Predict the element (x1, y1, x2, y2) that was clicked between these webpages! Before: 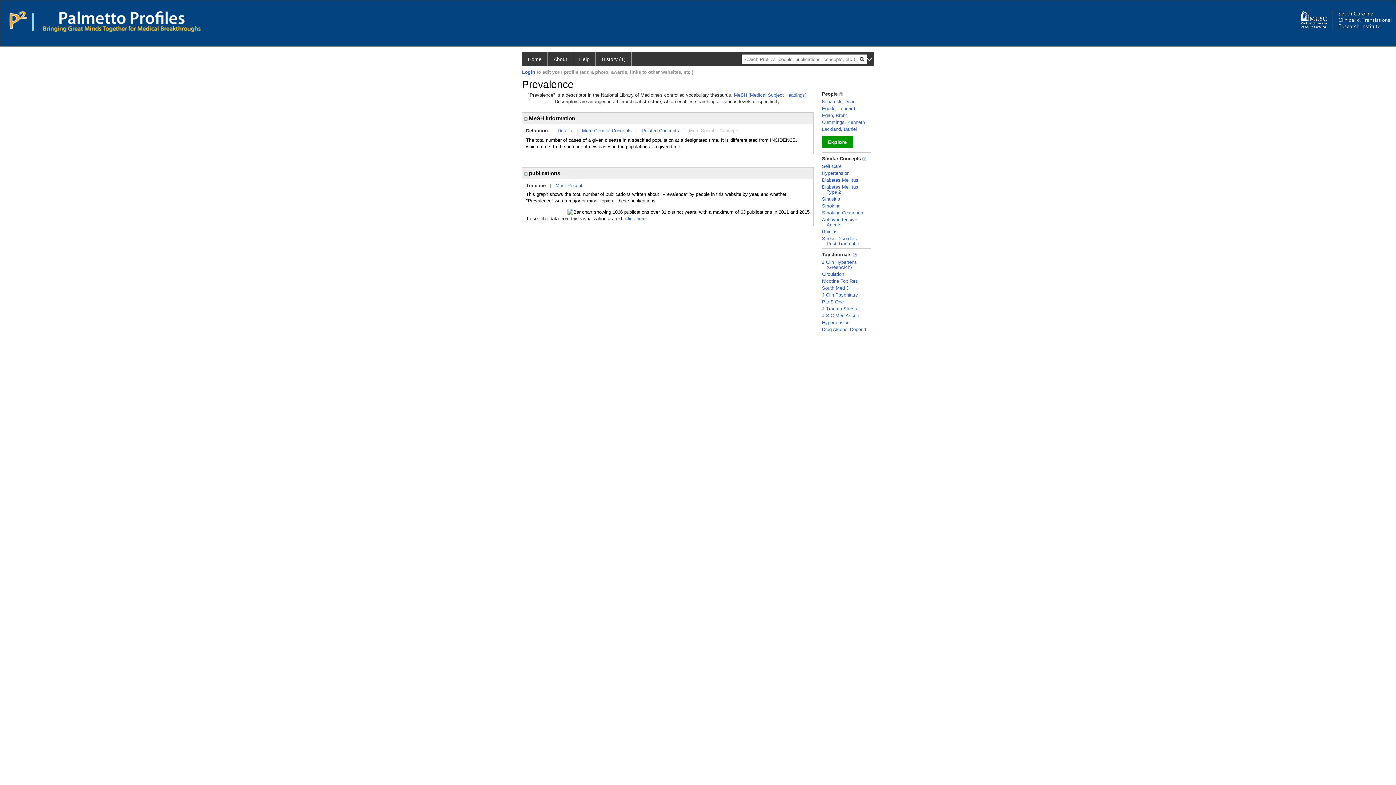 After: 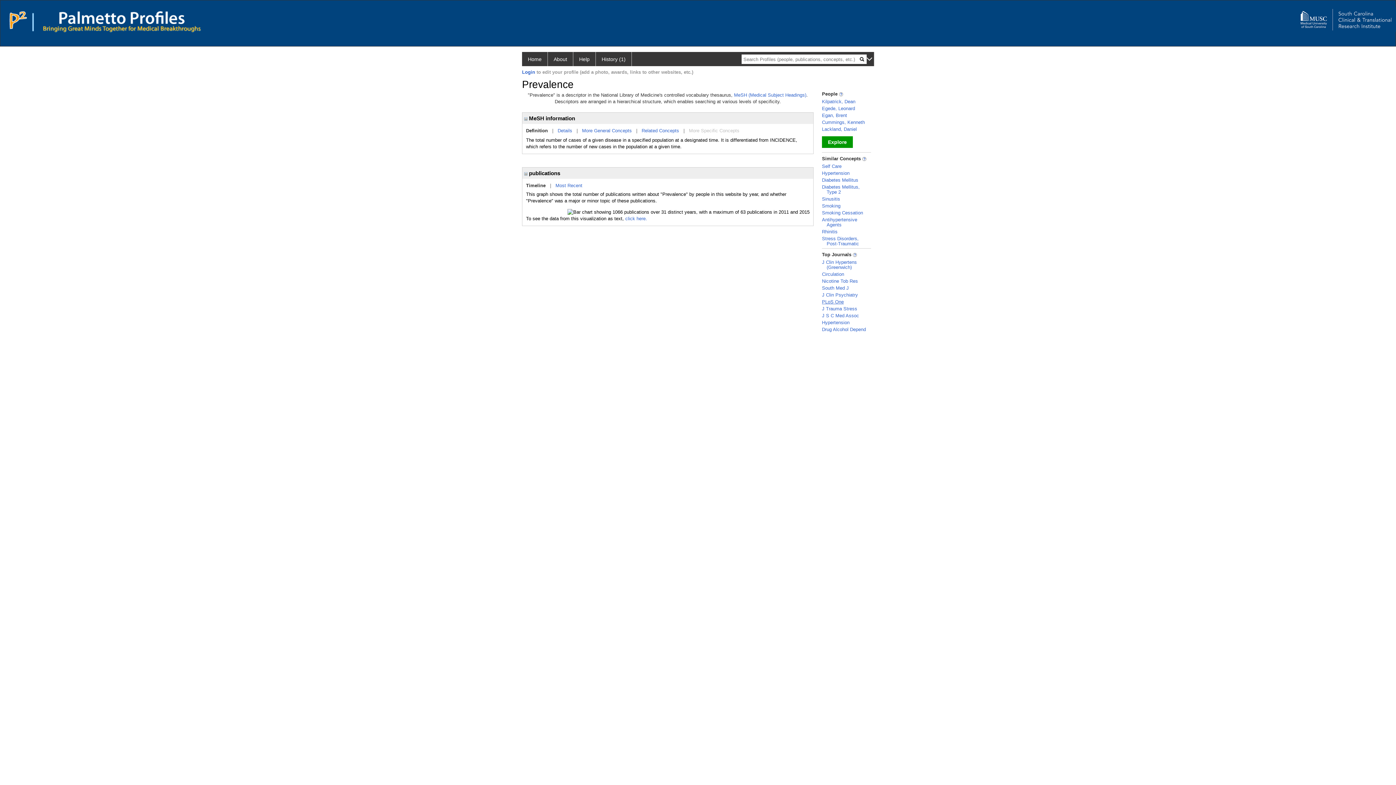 Action: label: PLoS One bbox: (822, 299, 844, 304)